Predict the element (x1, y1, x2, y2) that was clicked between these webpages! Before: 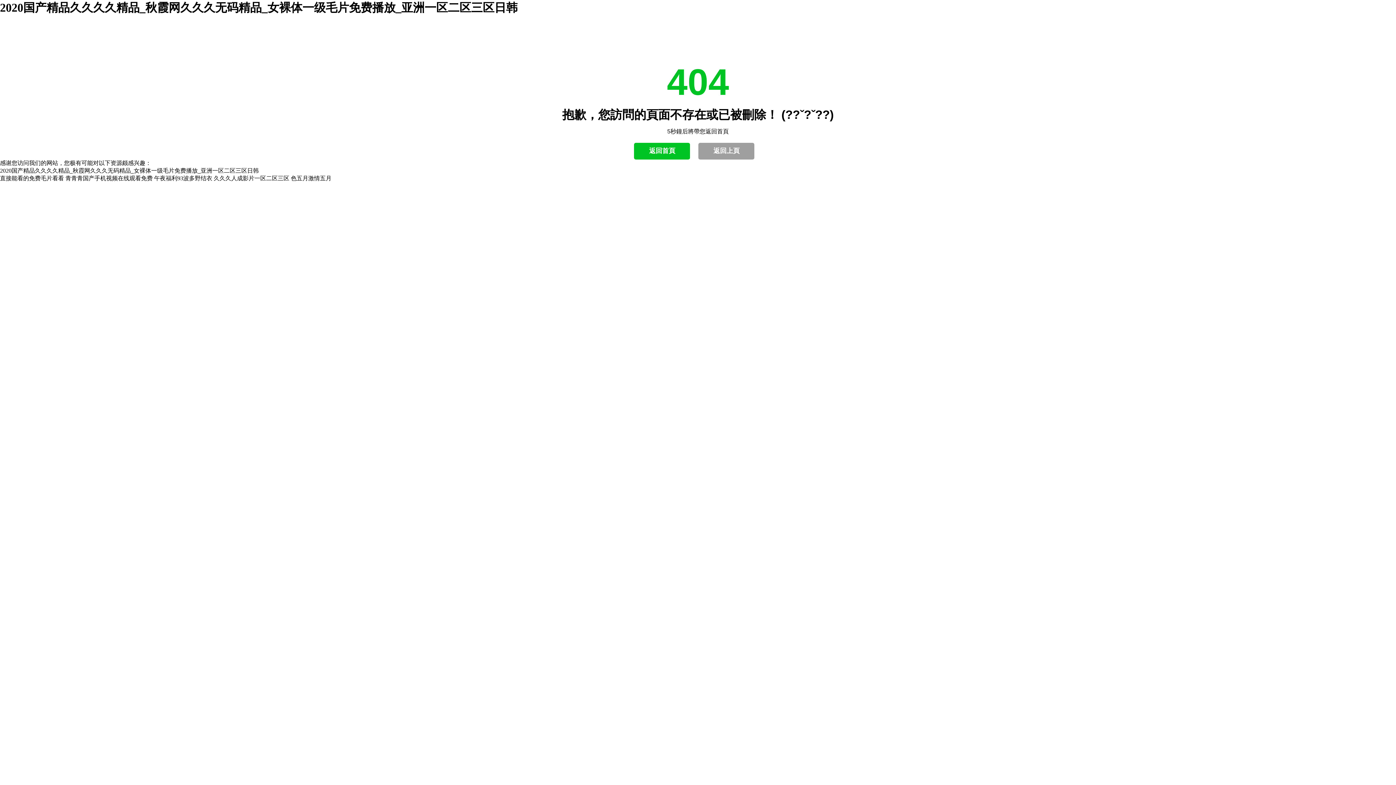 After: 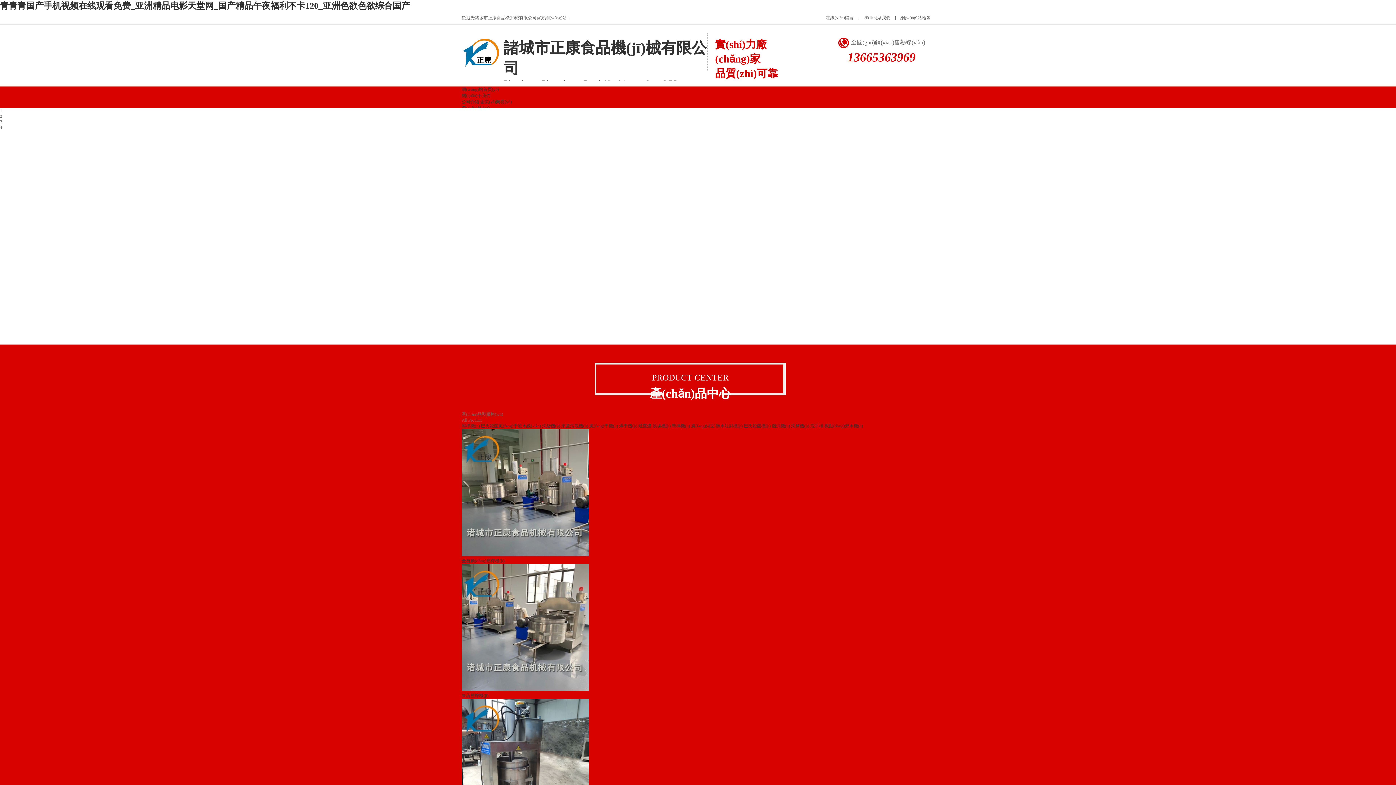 Action: bbox: (65, 175, 152, 181) label: 青青青国产手机视频在线观看免费